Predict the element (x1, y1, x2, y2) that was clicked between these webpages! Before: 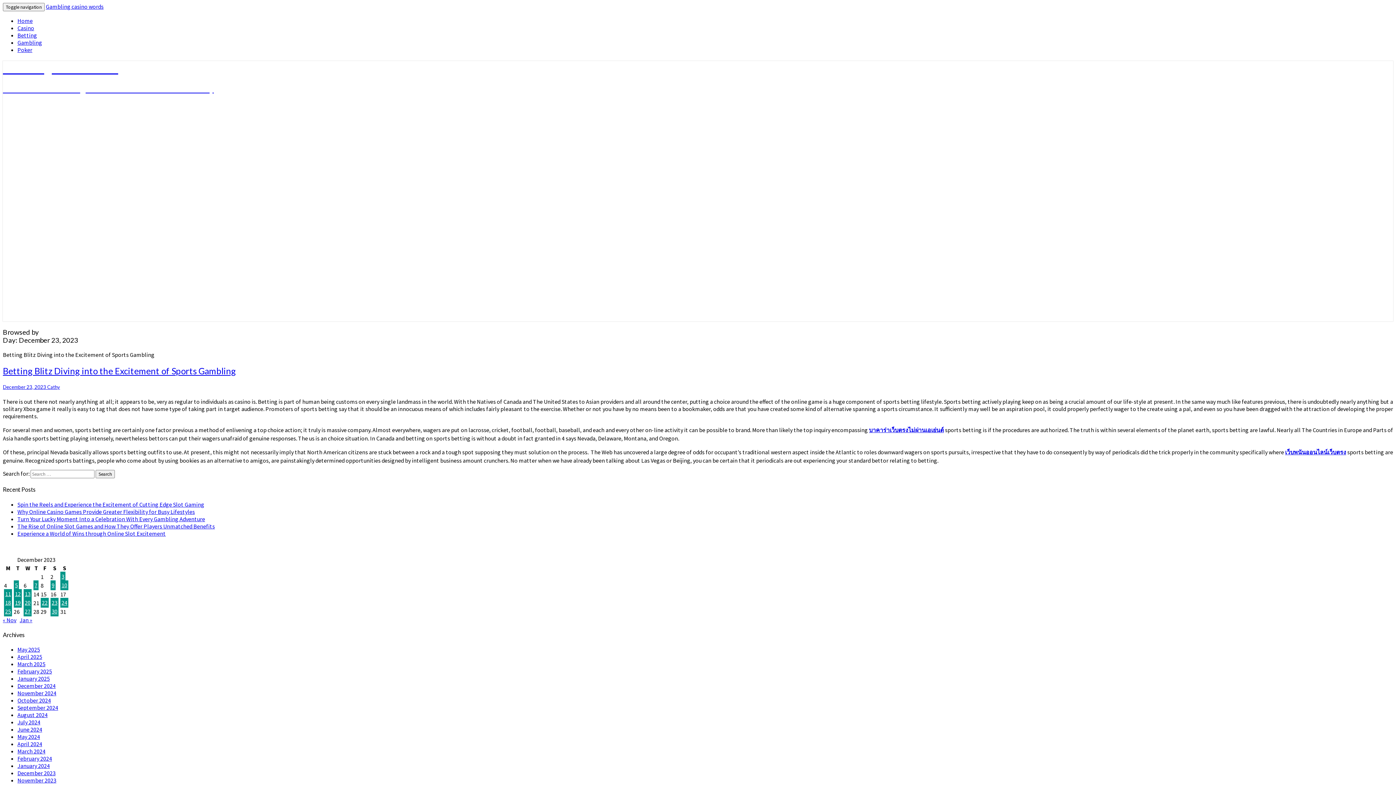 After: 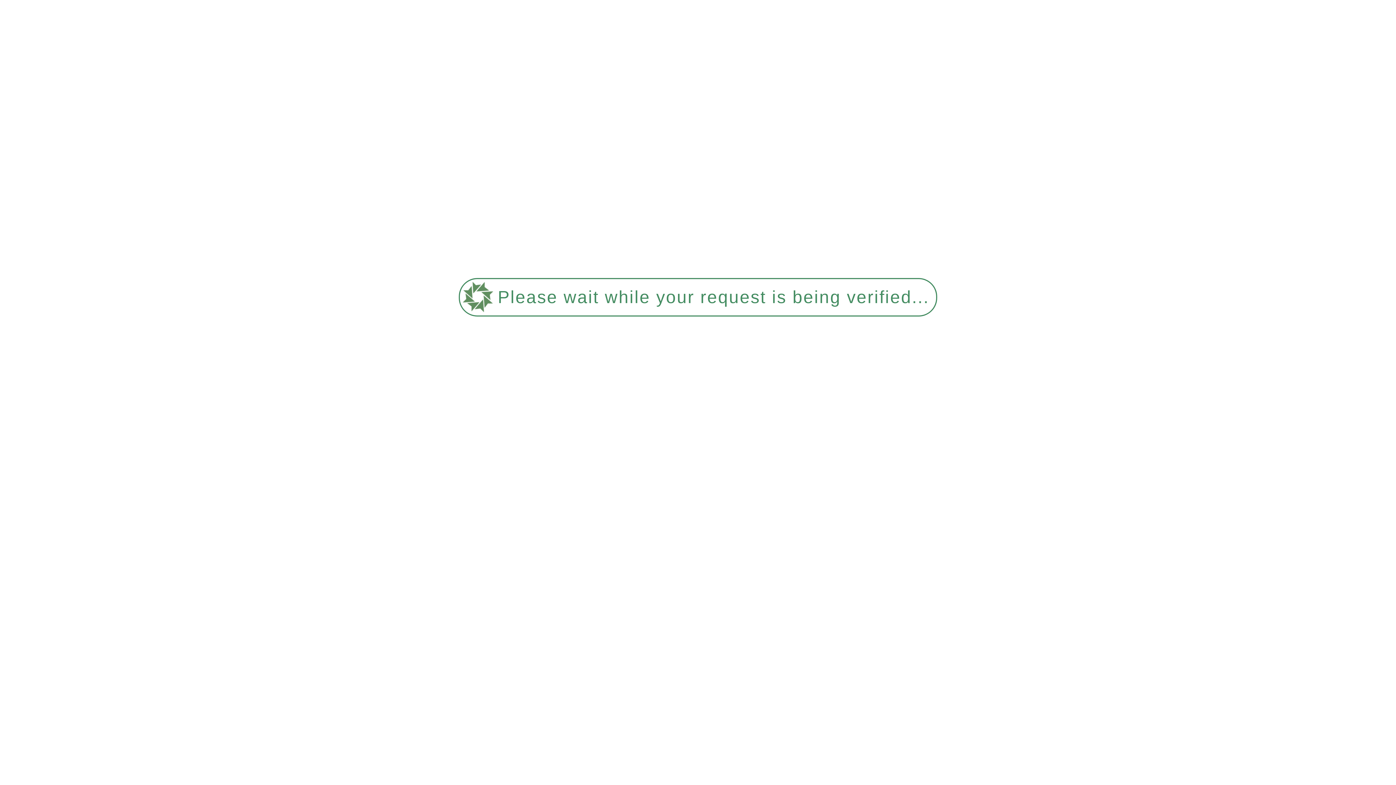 Action: label: November 2023 bbox: (17, 777, 56, 784)